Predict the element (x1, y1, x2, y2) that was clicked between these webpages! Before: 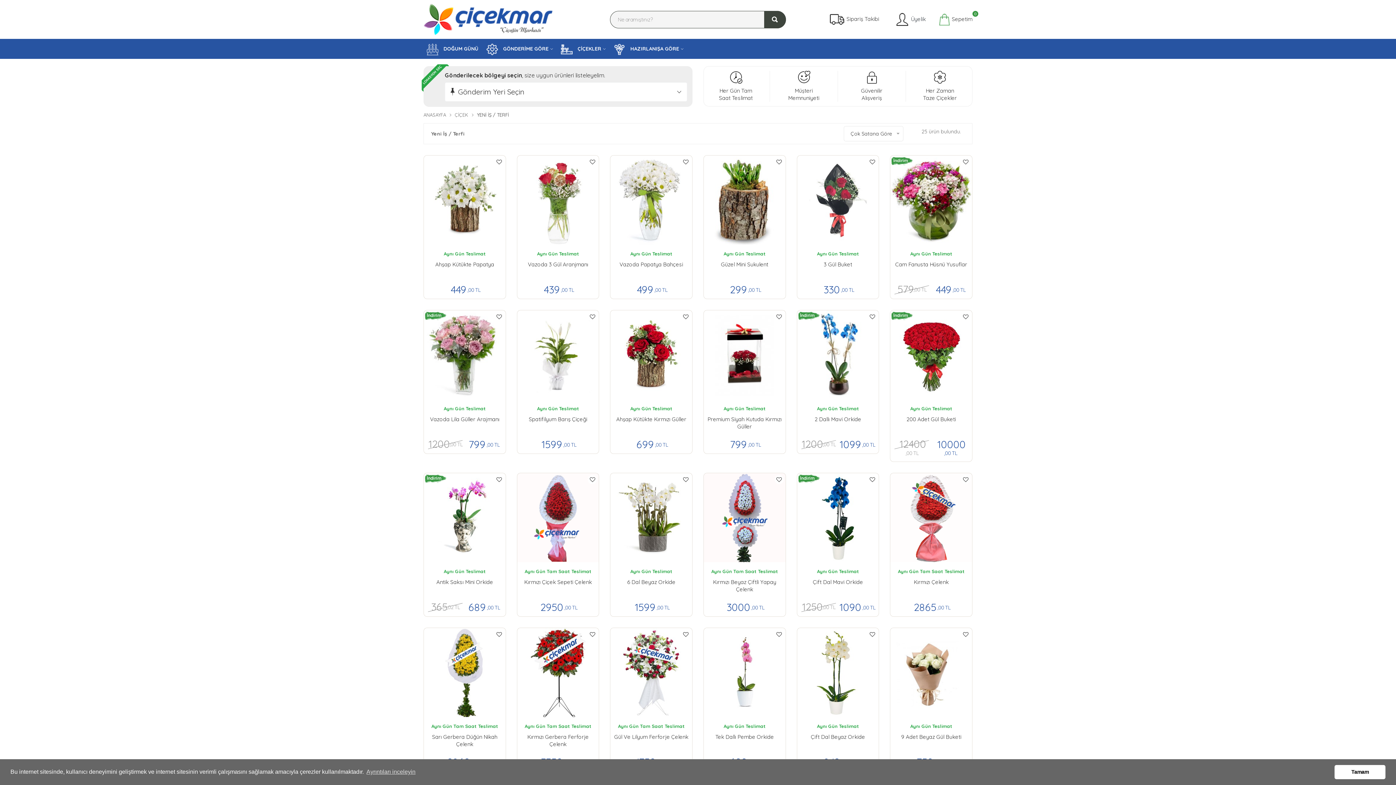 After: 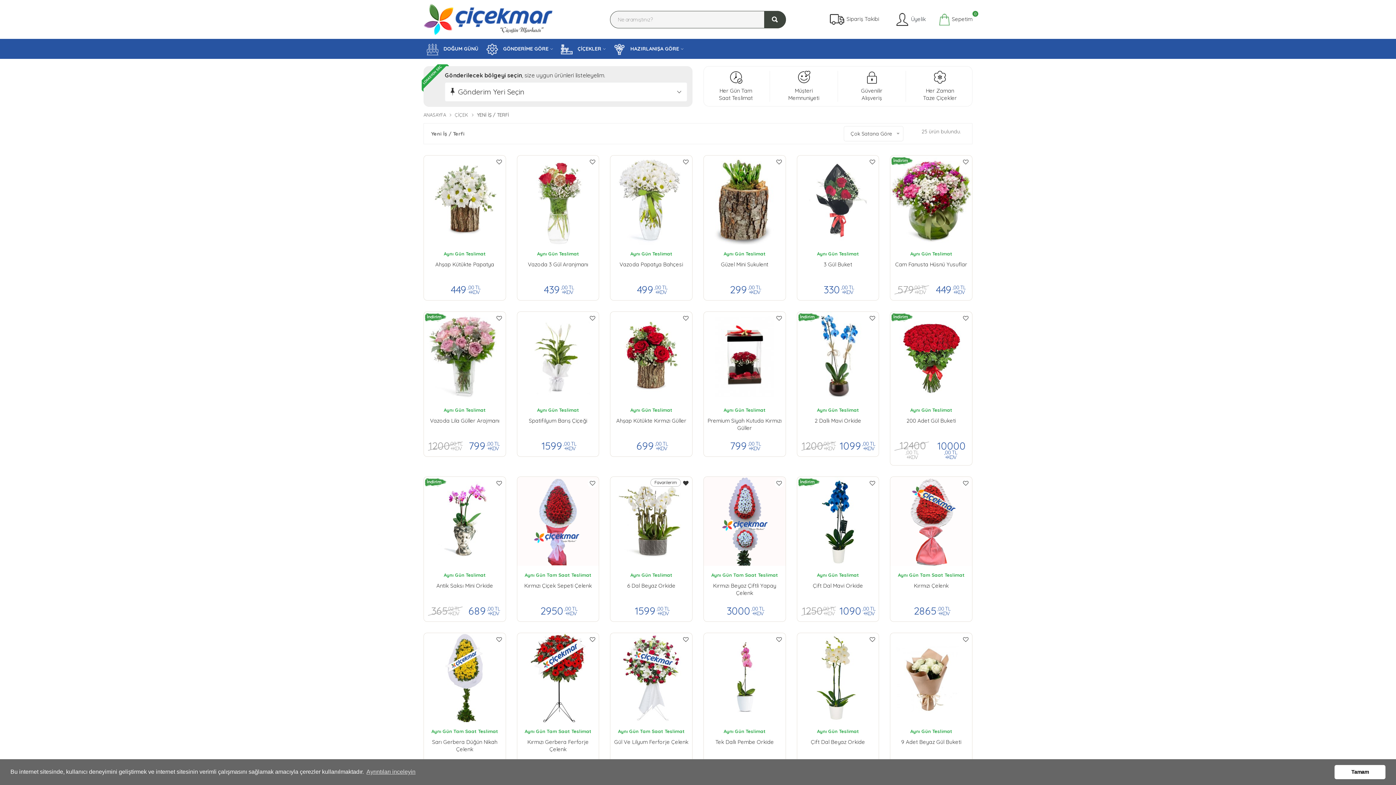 Action: bbox: (681, 475, 690, 484)